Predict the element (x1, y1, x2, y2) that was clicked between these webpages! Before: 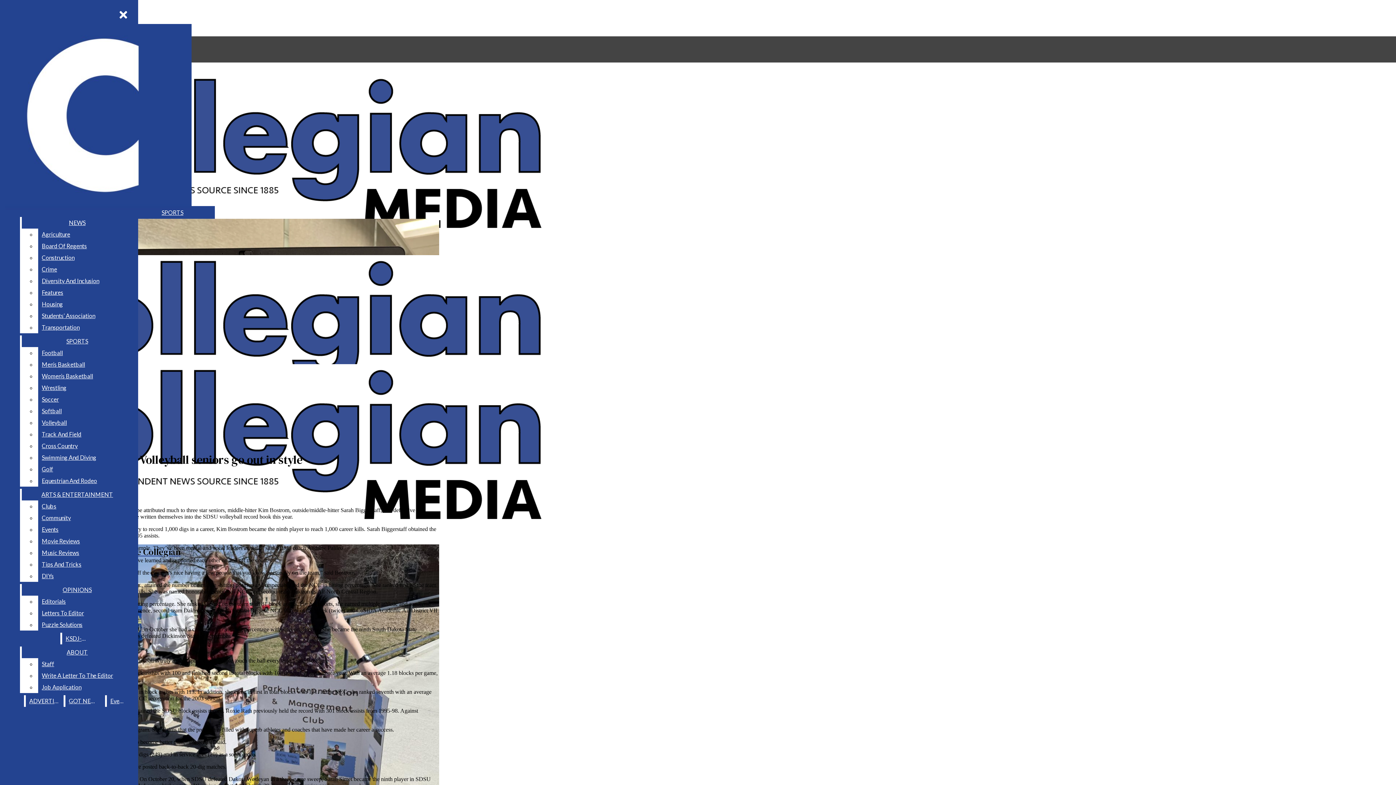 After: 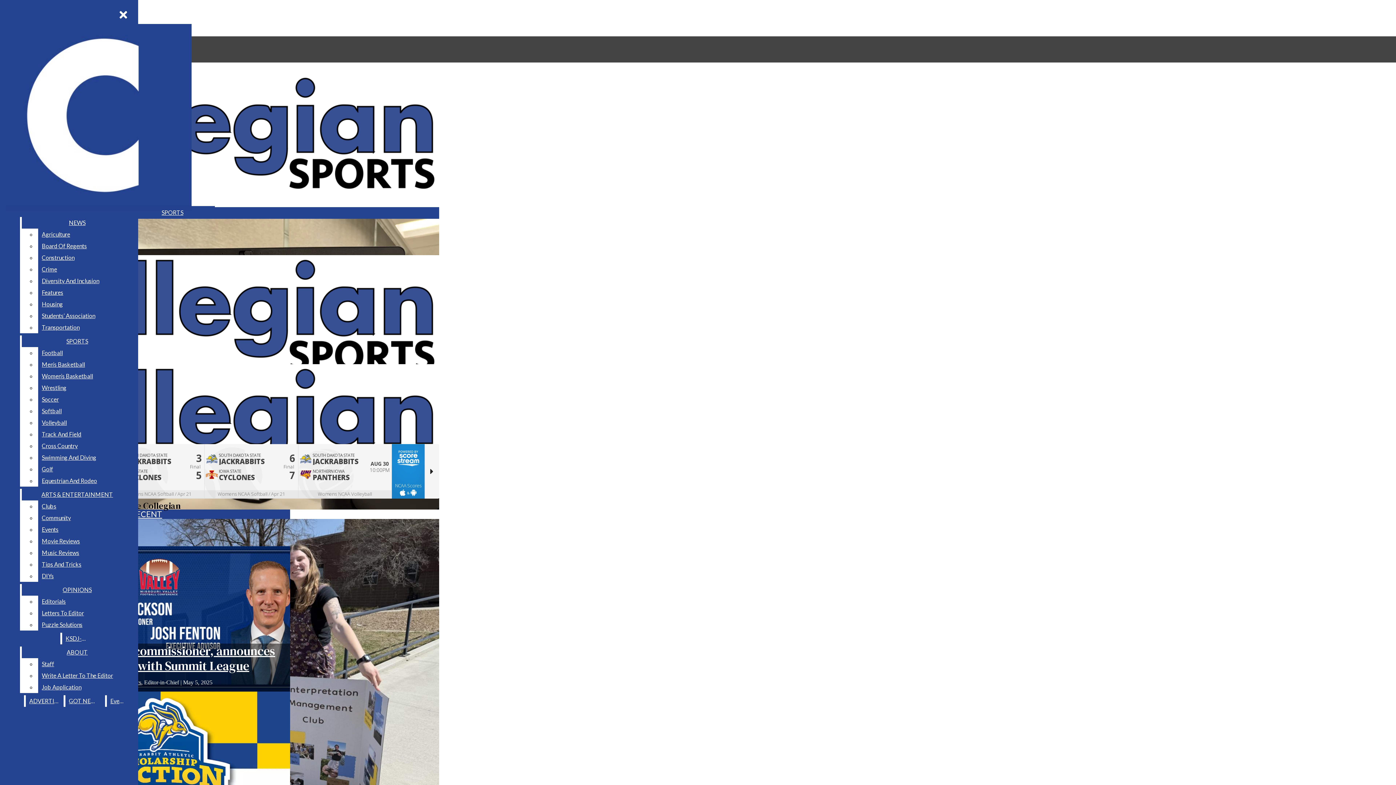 Action: label: SPORTS bbox: (161, 209, 183, 216)